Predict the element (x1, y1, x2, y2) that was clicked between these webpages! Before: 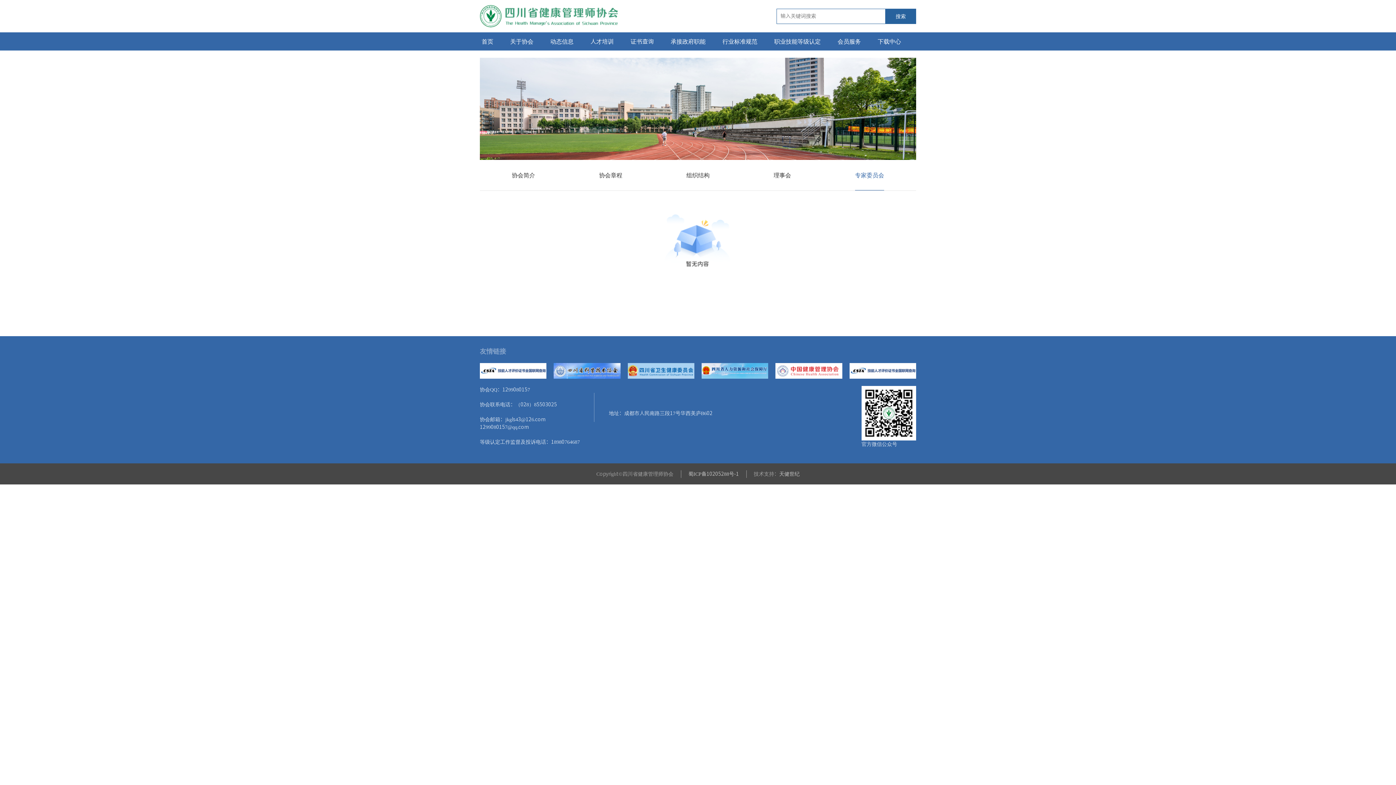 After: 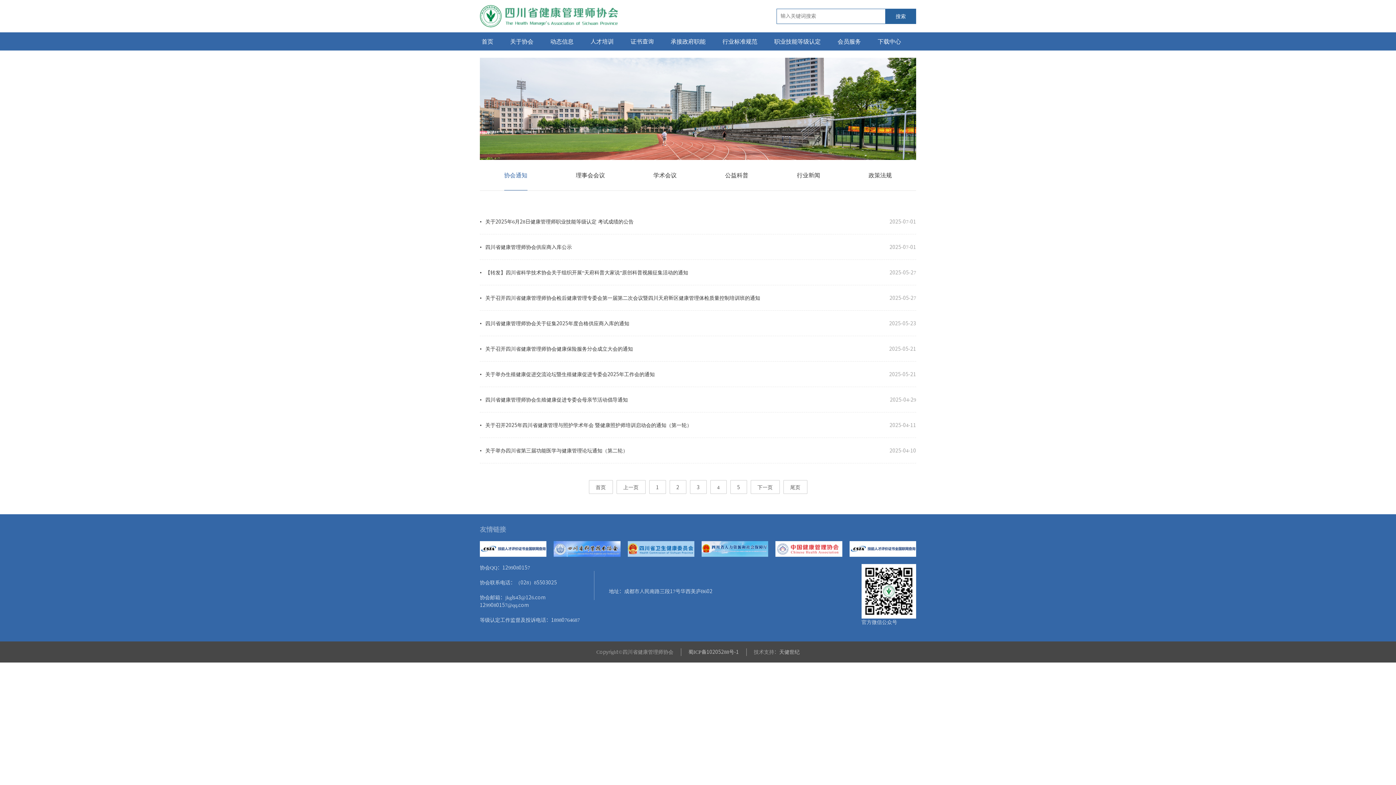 Action: label: 动态信息 bbox: (548, 32, 575, 50)